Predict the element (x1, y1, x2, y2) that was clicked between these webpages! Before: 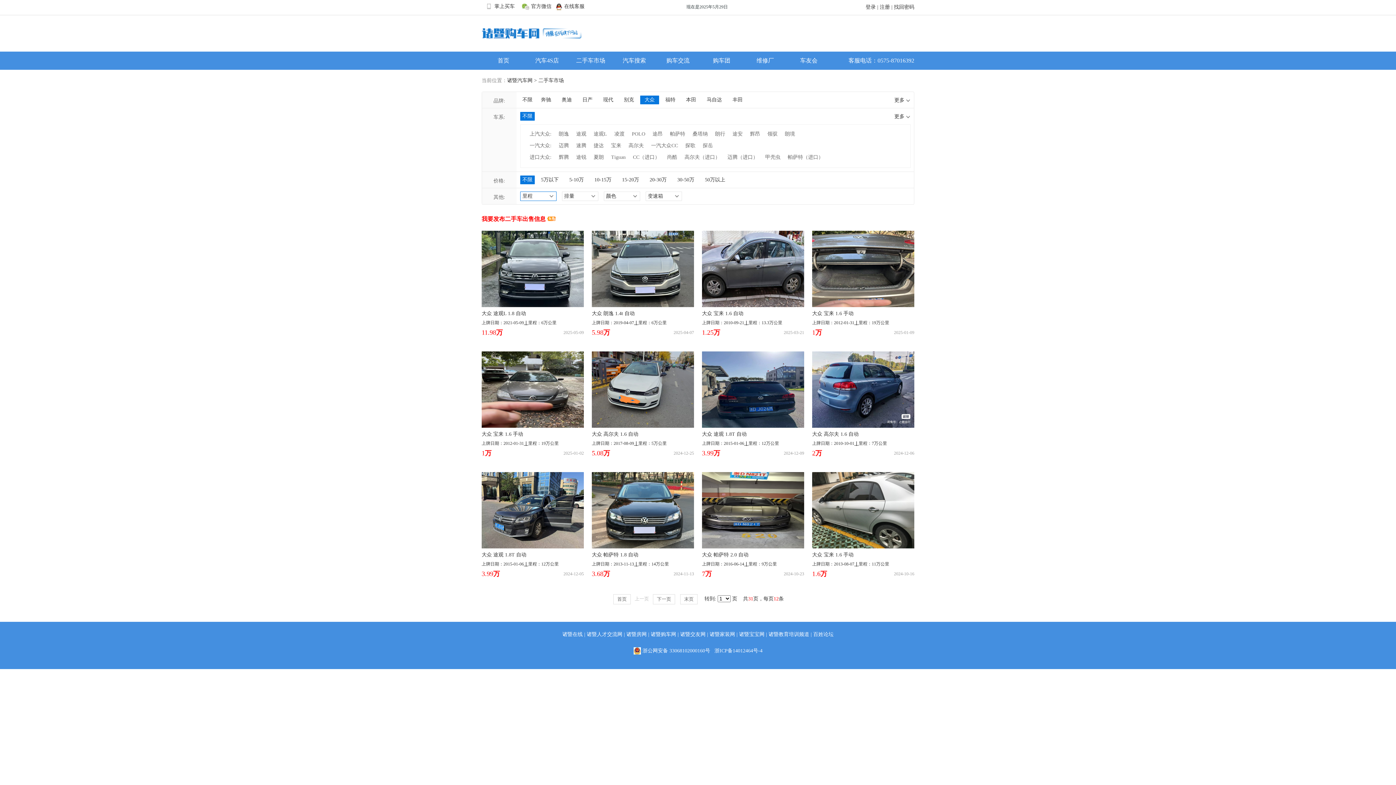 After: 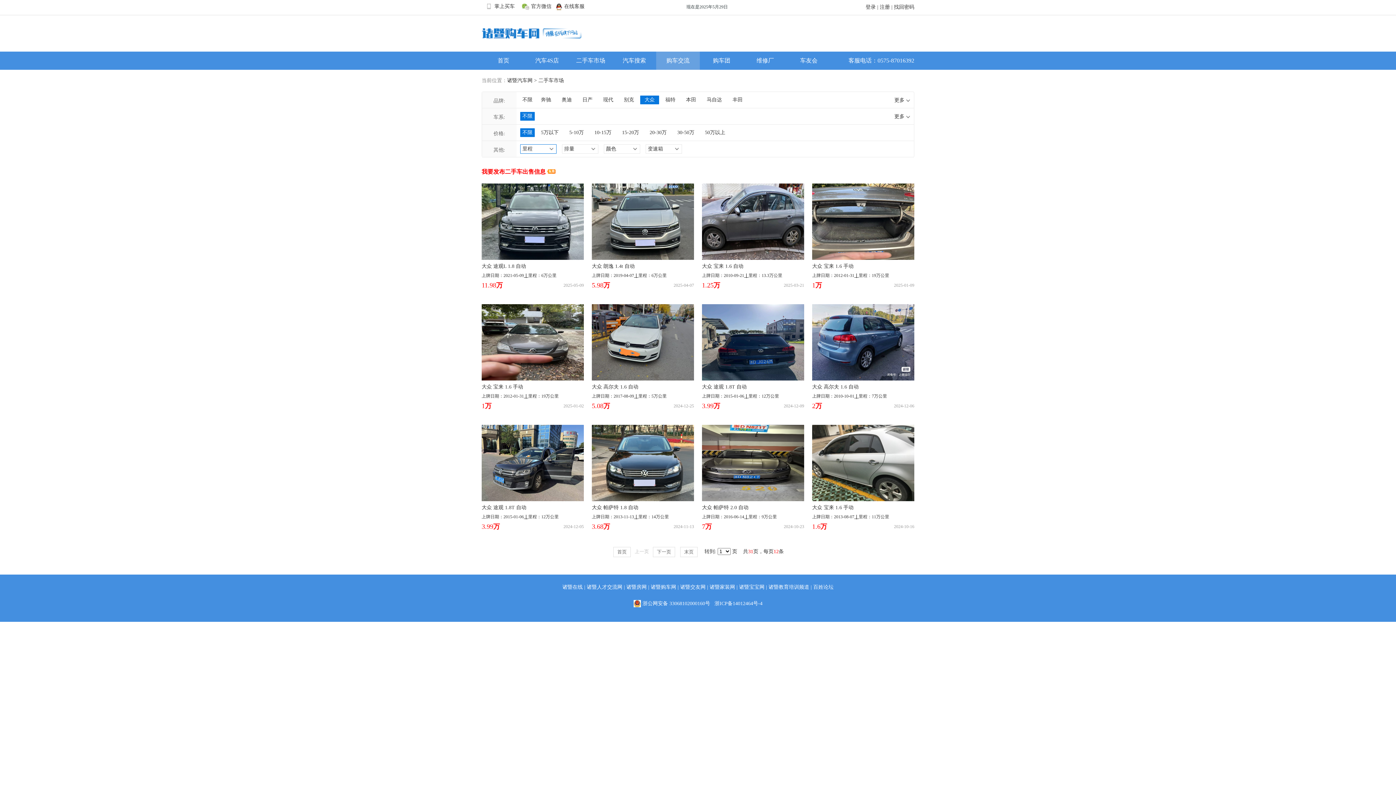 Action: bbox: (656, 51, 700, 69) label: 购车交流